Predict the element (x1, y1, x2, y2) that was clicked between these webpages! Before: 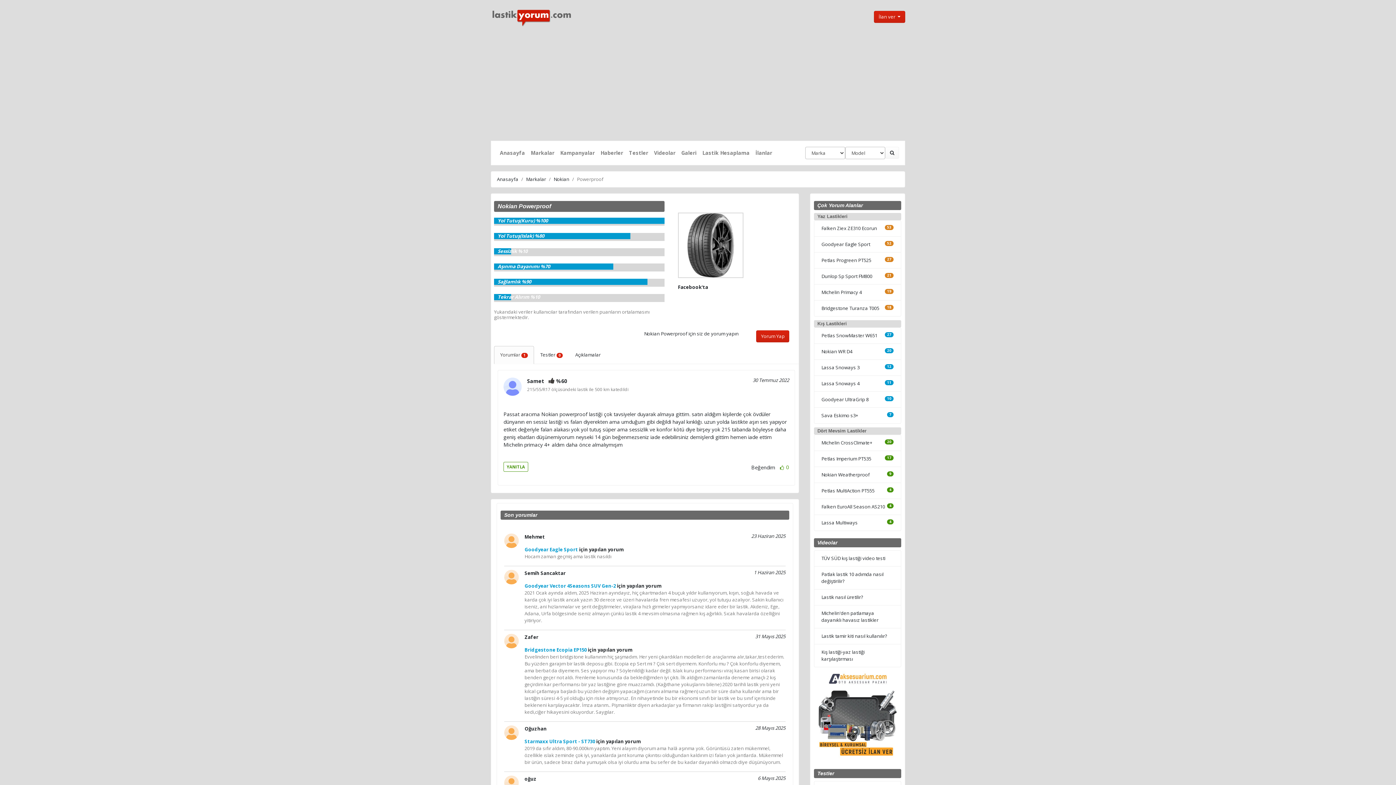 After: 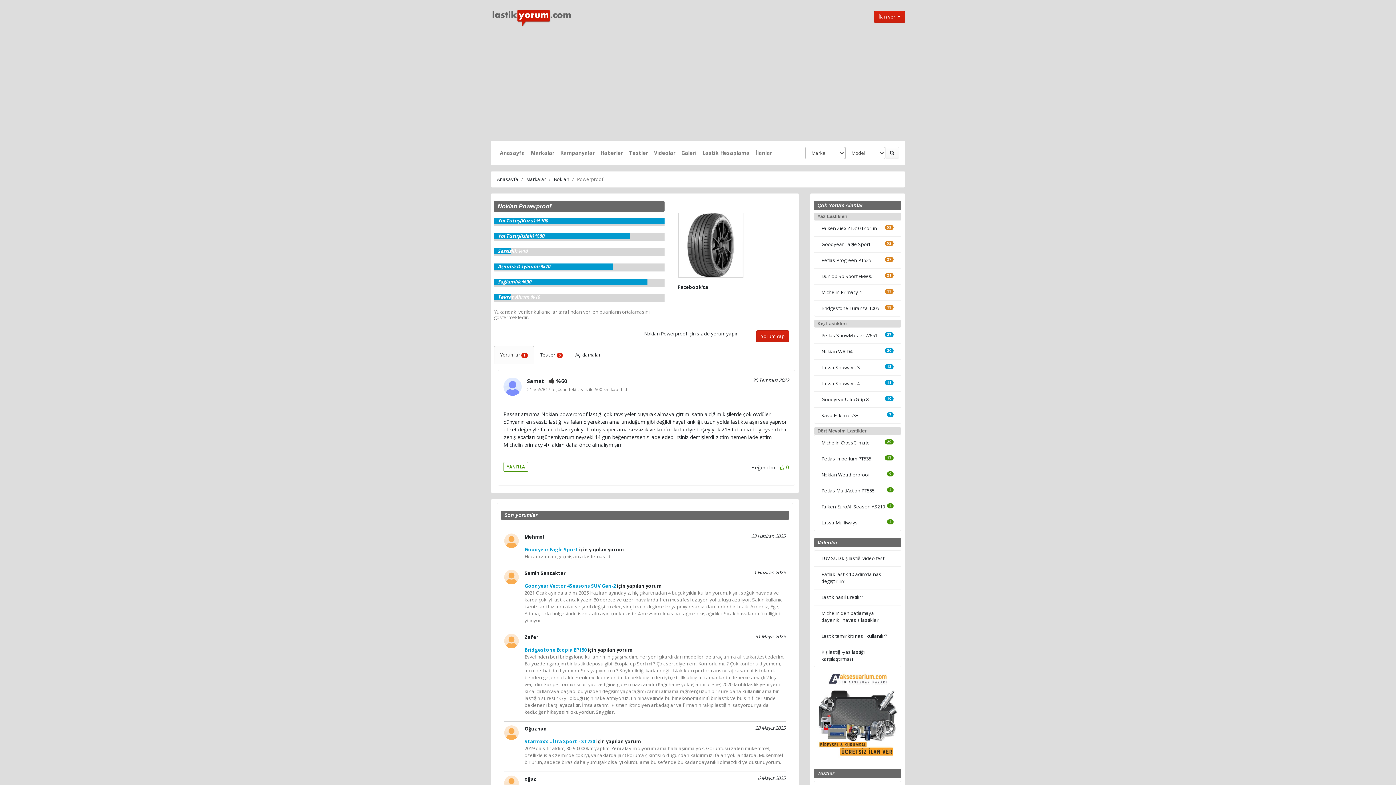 Action: bbox: (885, 147, 899, 159)